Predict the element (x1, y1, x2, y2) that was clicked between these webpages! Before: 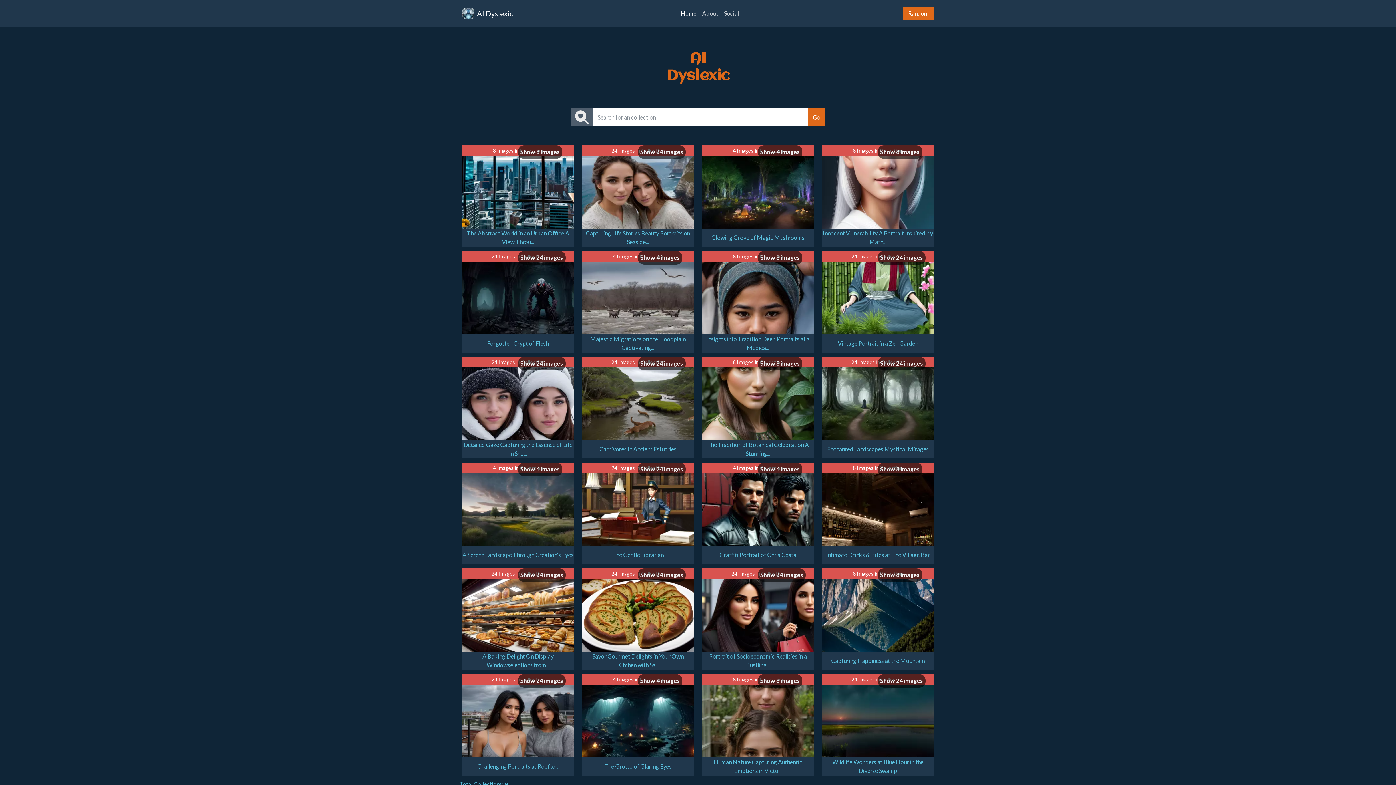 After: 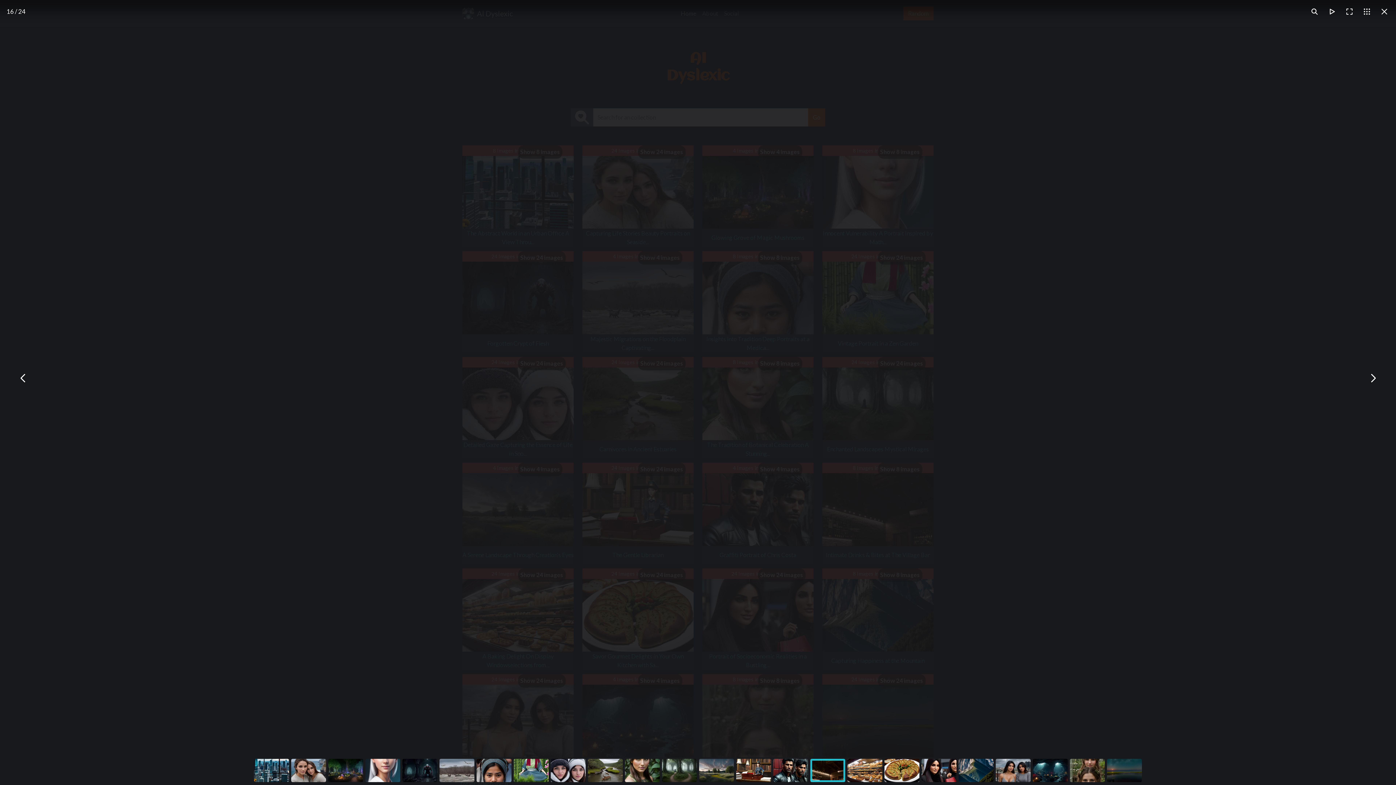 Action: bbox: (822, 473, 933, 546)